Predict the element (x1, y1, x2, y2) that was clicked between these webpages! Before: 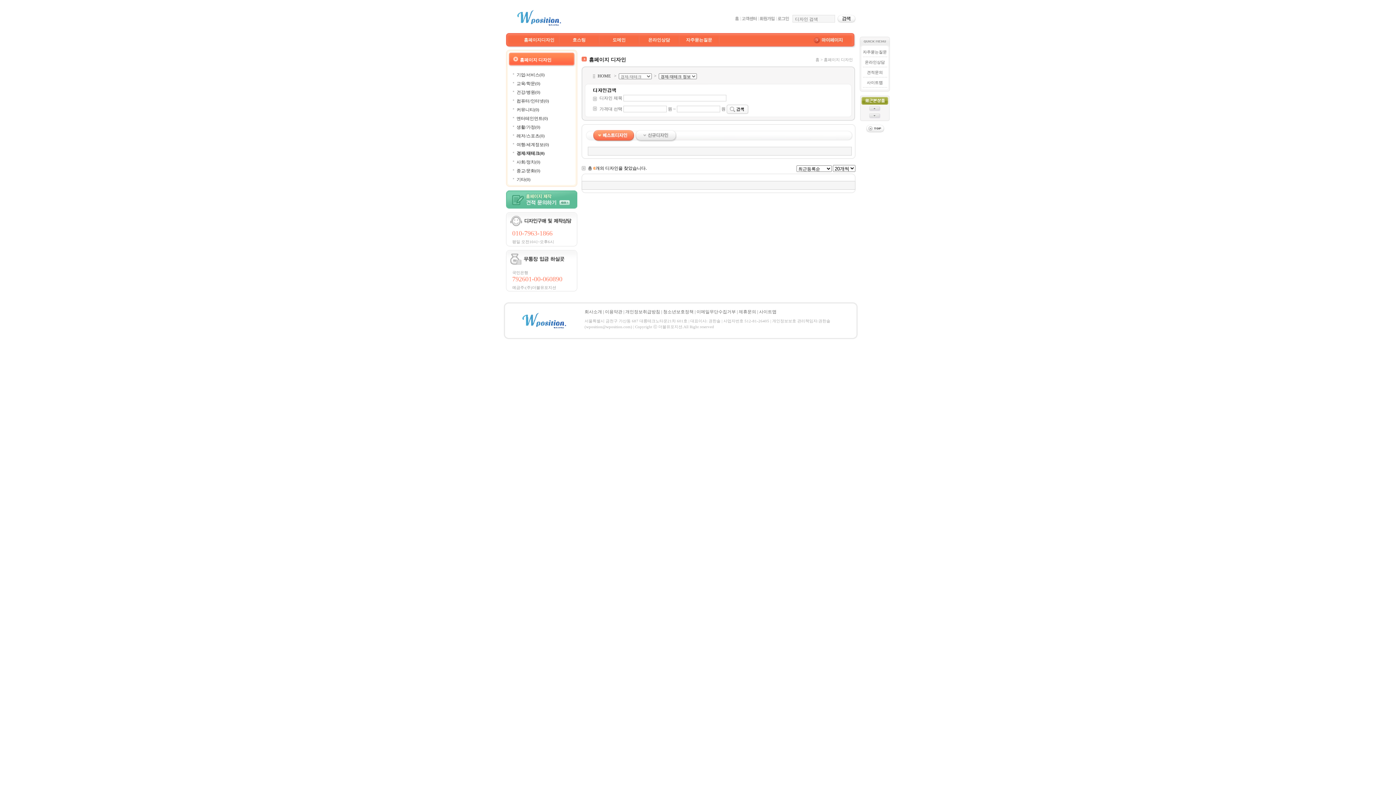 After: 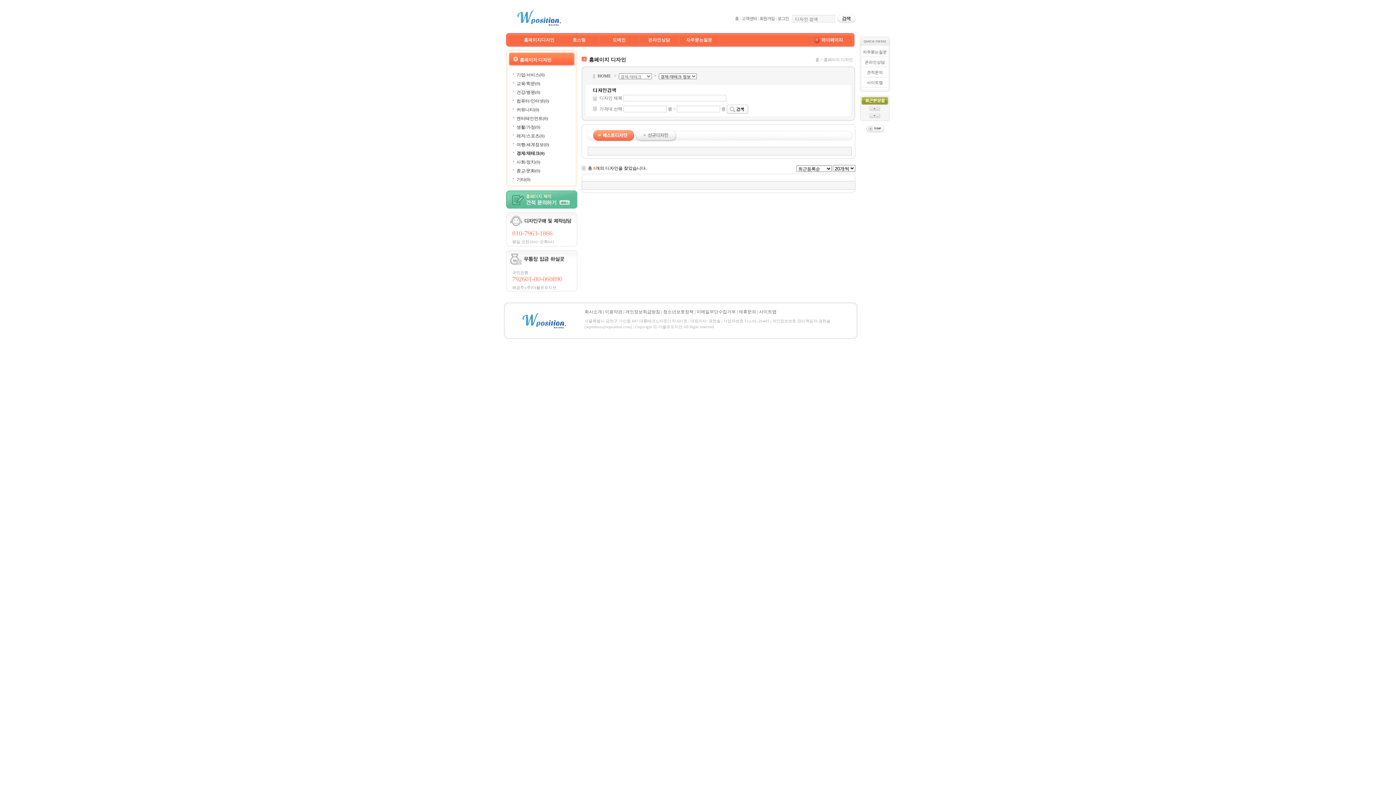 Action: bbox: (869, 107, 880, 112)